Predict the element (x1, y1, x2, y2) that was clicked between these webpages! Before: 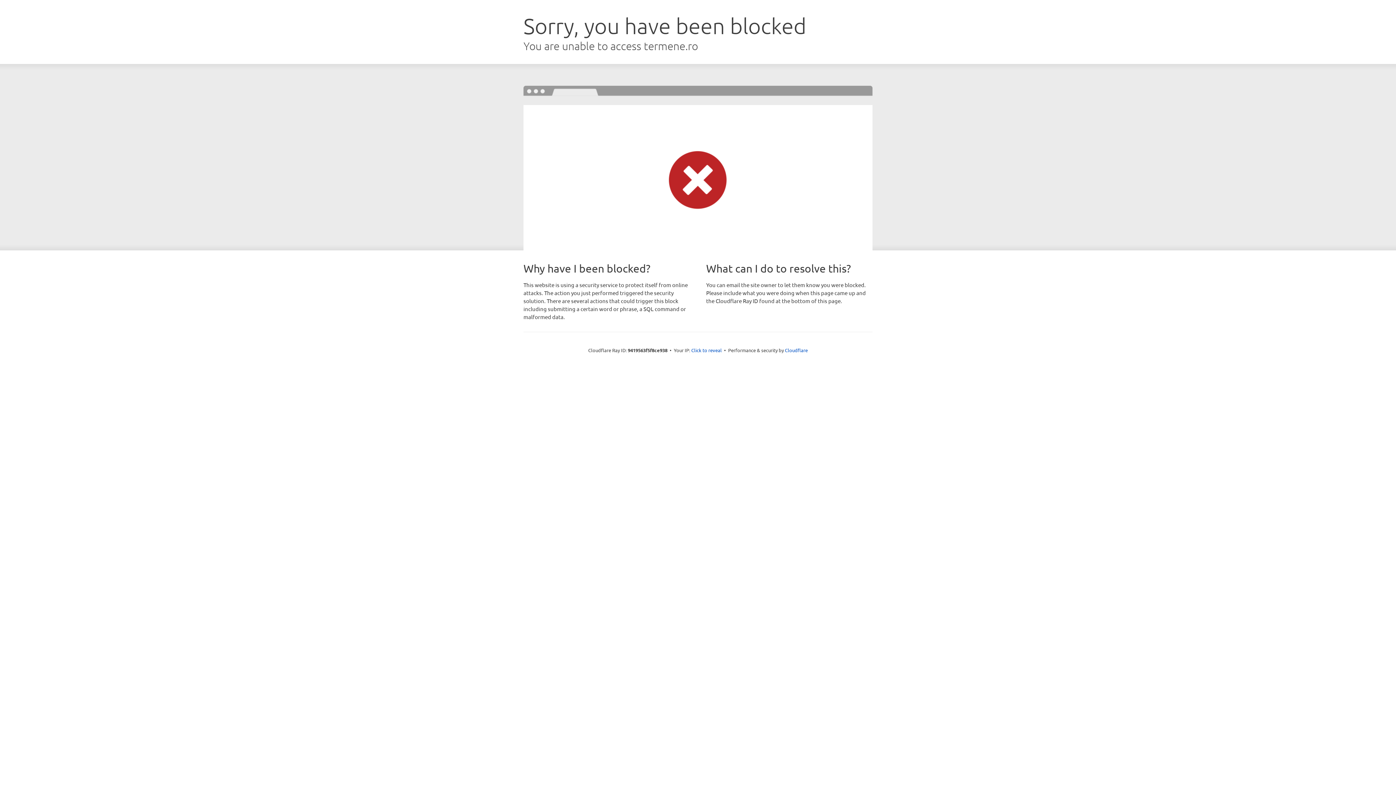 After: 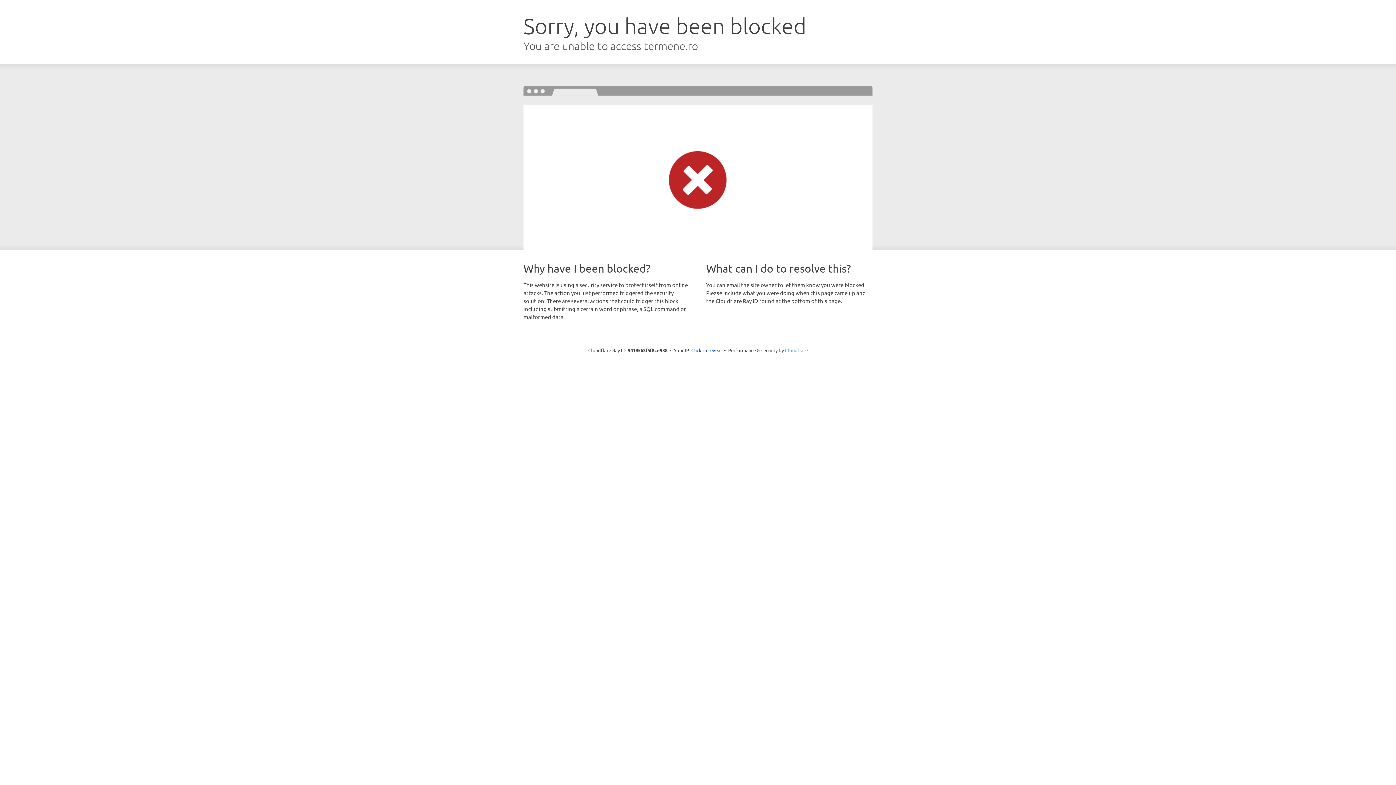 Action: label: Cloudflare bbox: (785, 347, 808, 353)